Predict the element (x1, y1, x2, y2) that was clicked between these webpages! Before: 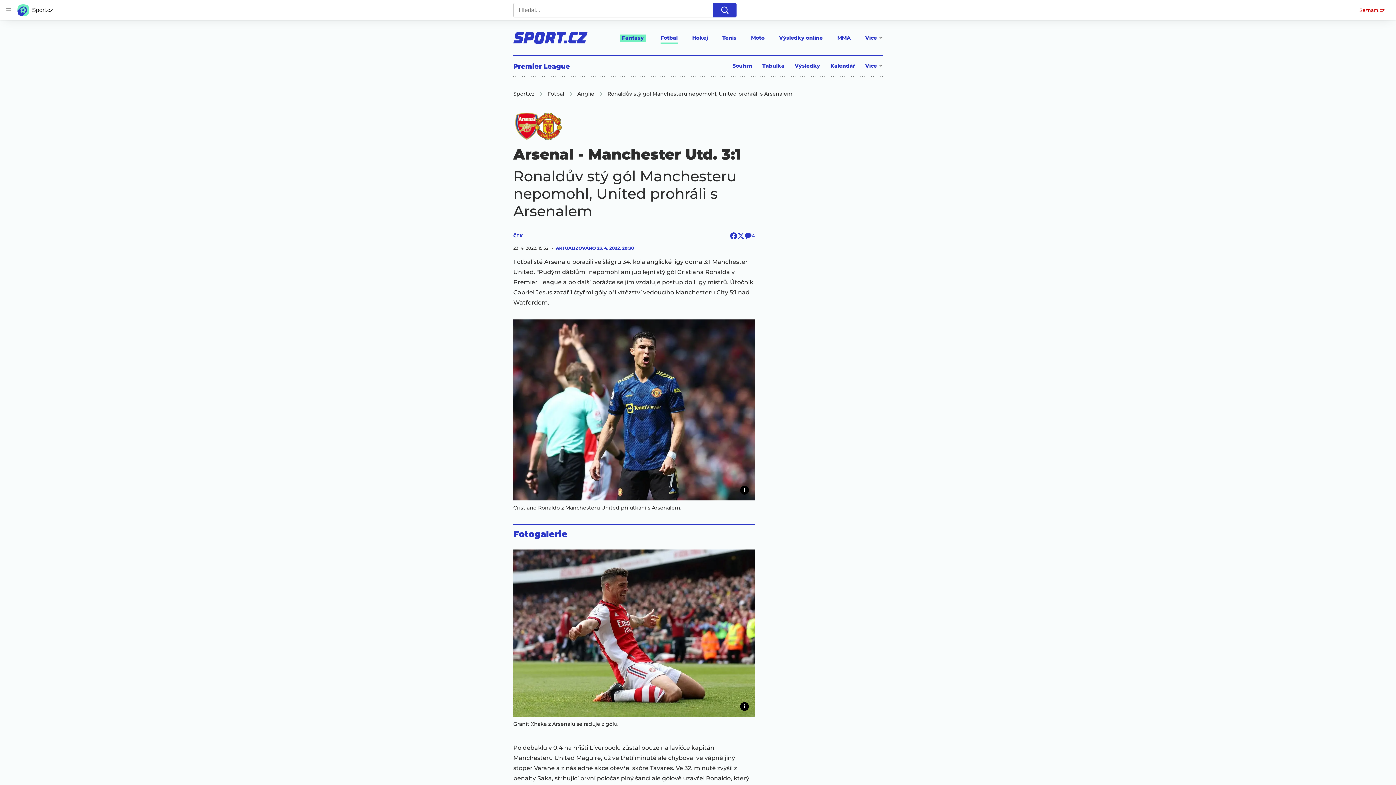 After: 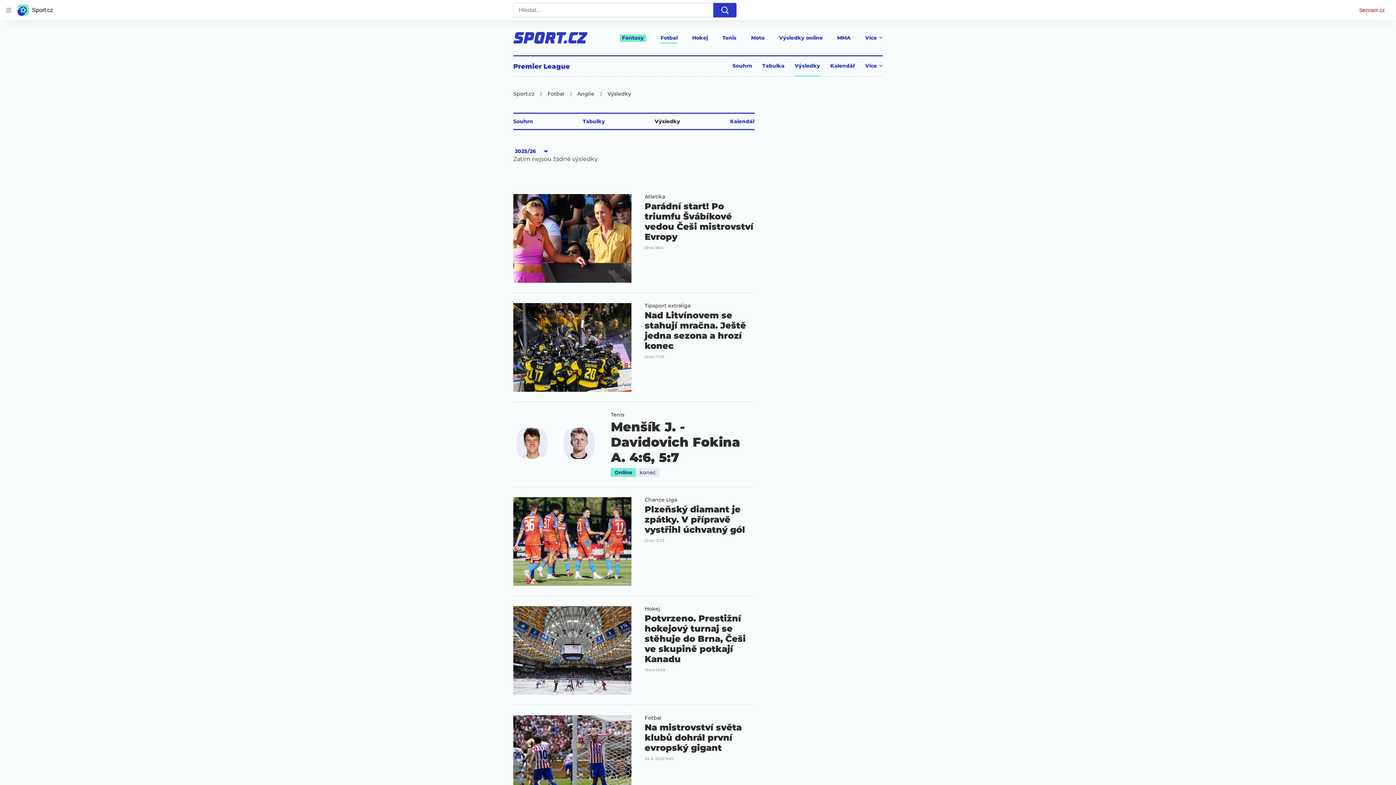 Action: bbox: (794, 62, 820, 76) label: Výsledky